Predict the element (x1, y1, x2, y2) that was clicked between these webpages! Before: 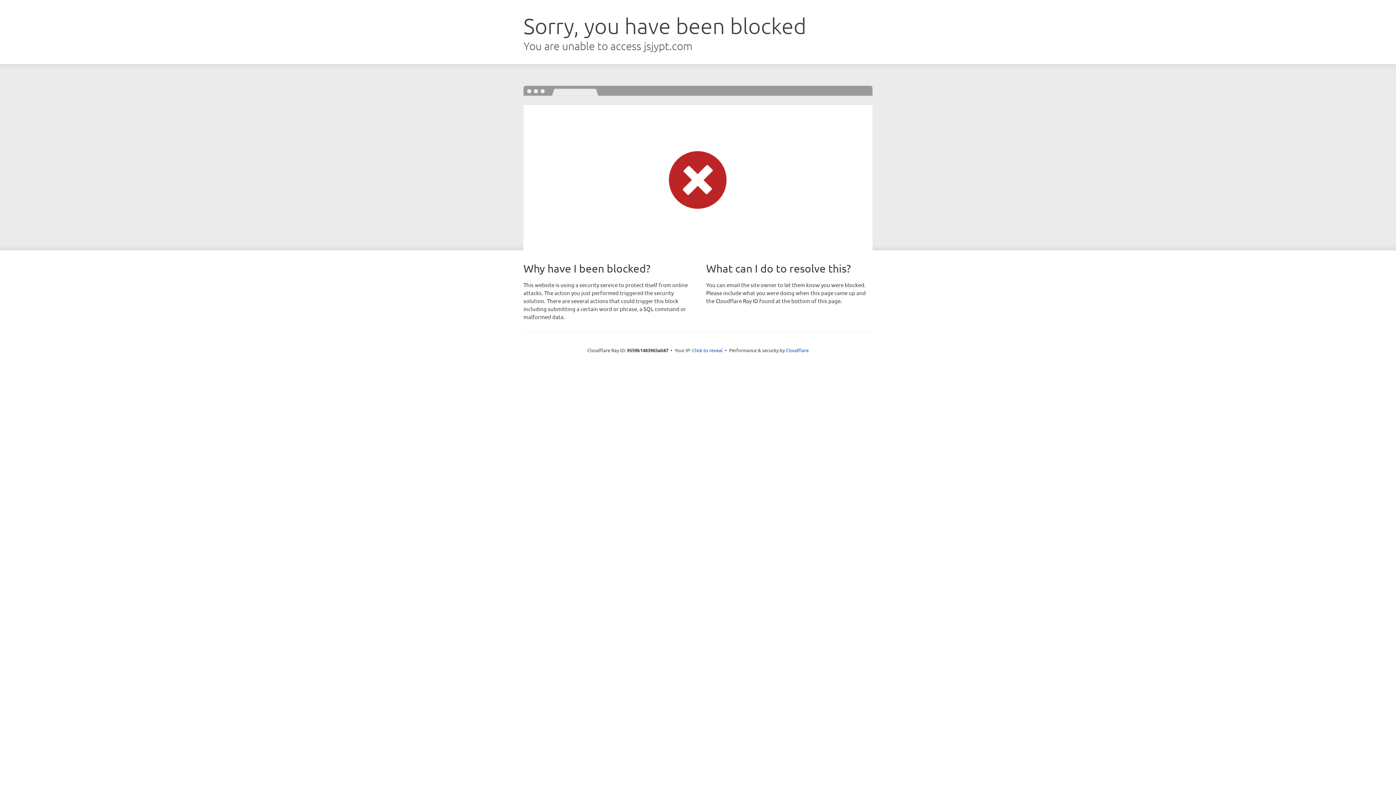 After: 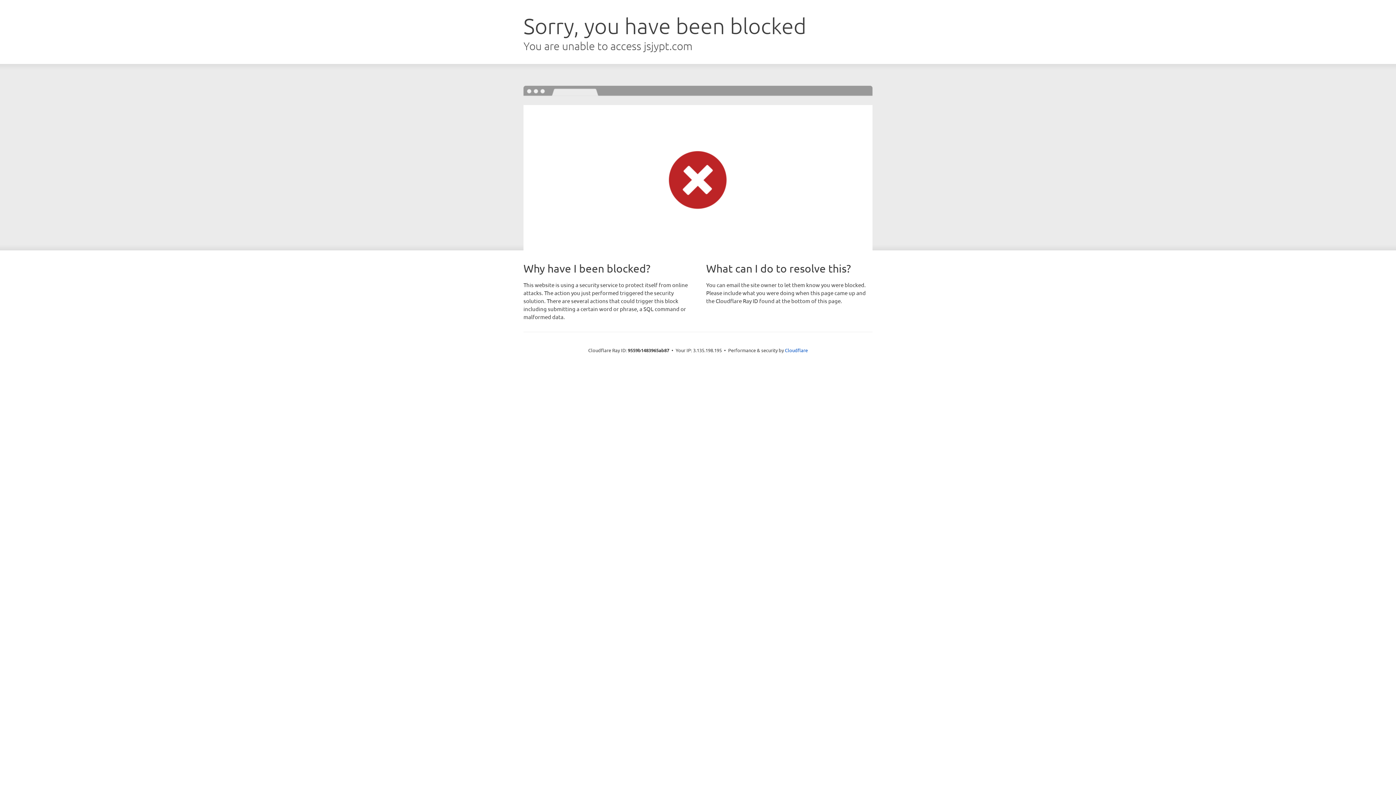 Action: label: Click to reveal bbox: (692, 346, 722, 353)